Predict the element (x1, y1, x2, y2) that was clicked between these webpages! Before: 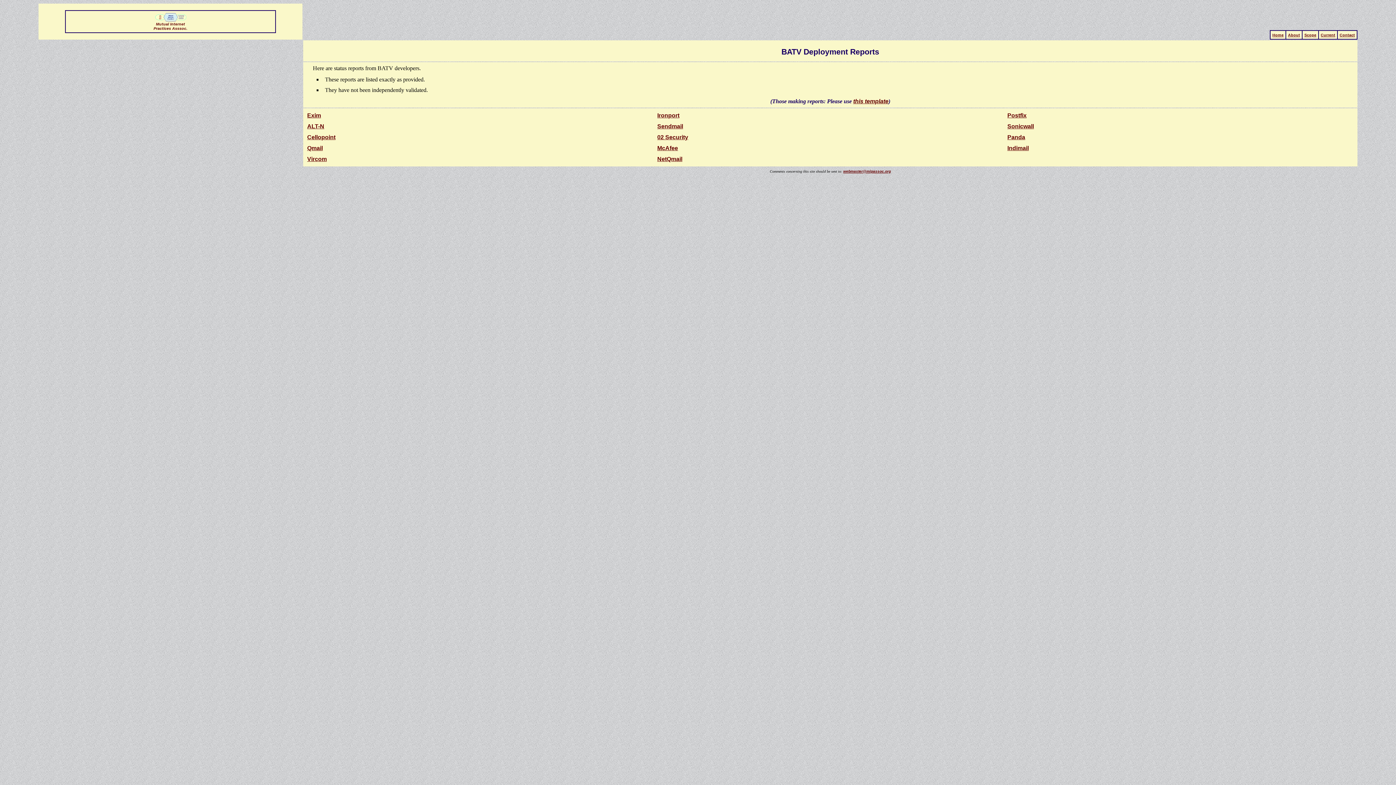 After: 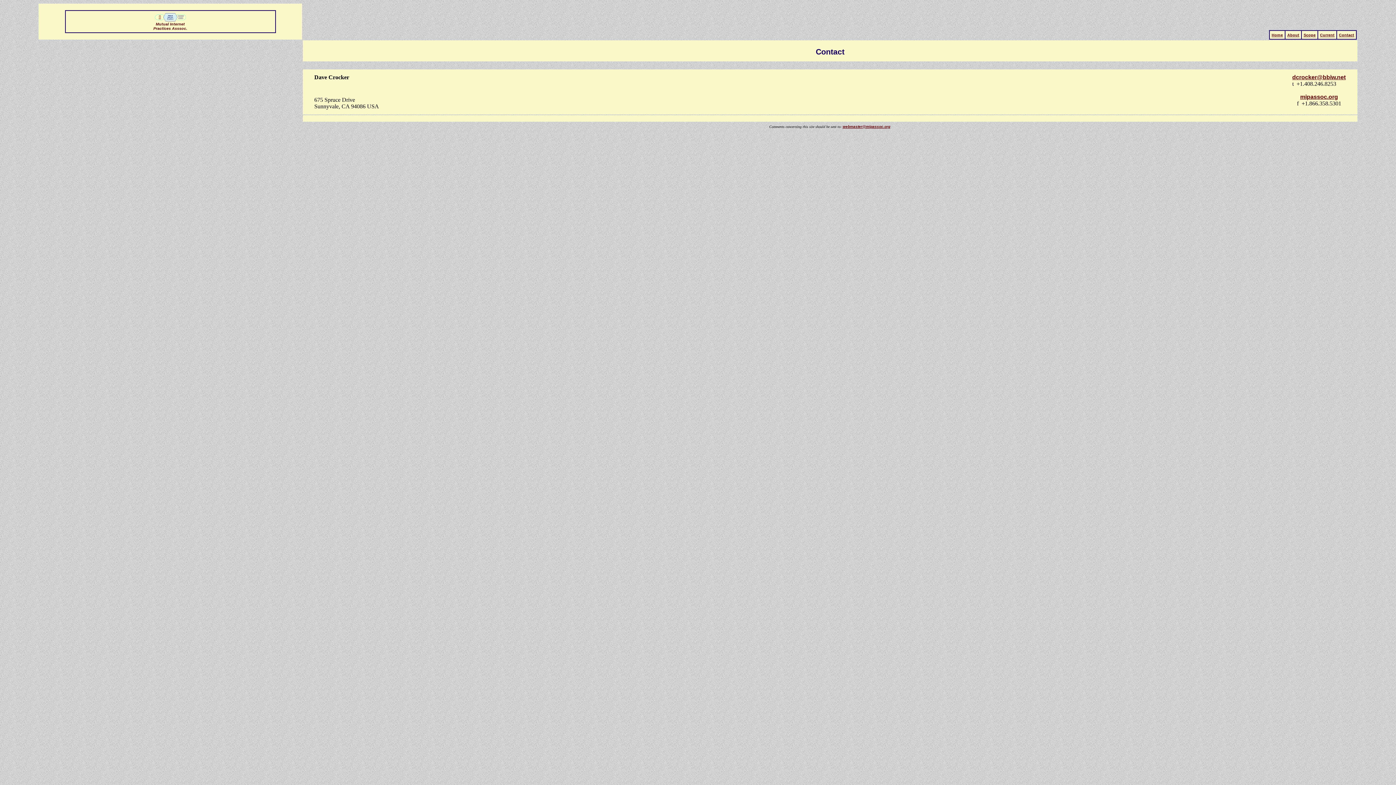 Action: bbox: (1340, 32, 1355, 37) label: Contact